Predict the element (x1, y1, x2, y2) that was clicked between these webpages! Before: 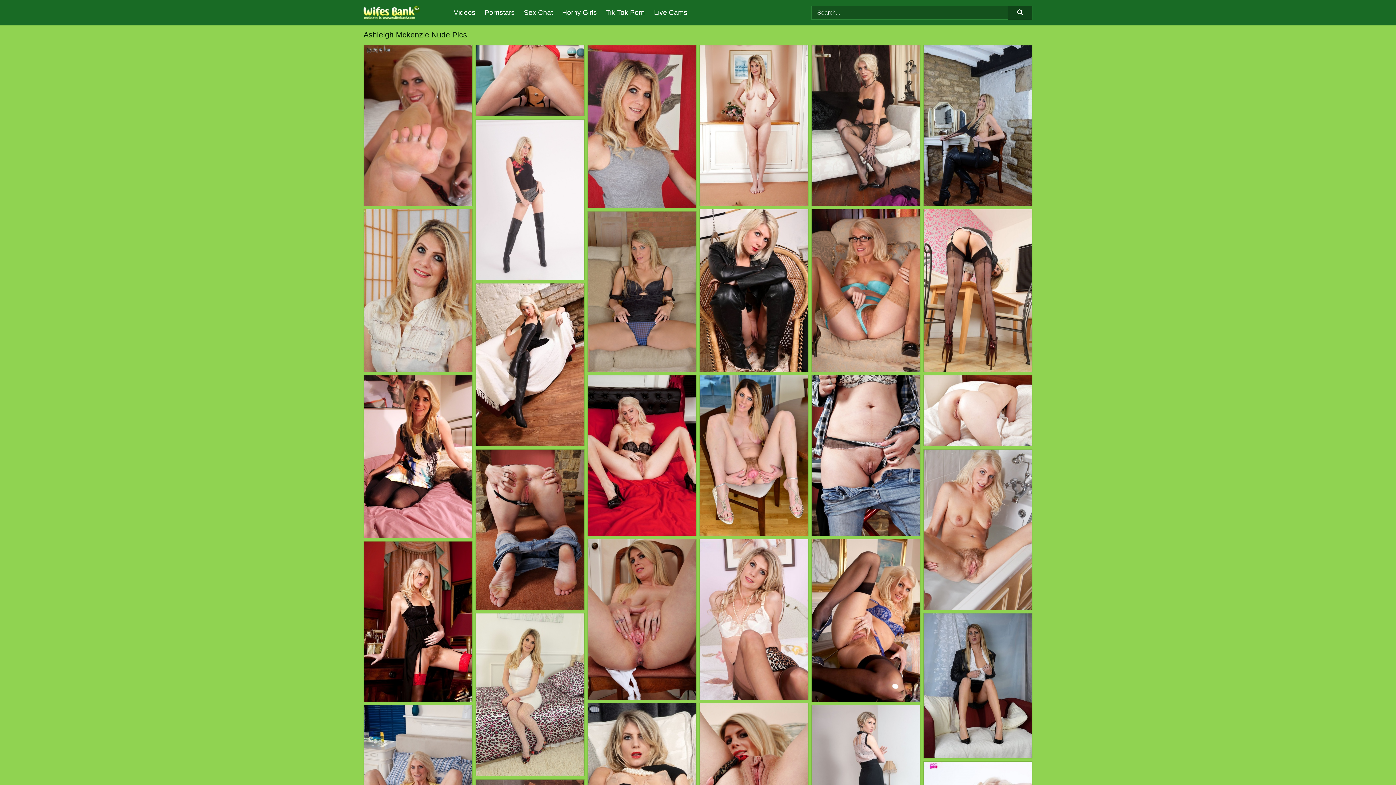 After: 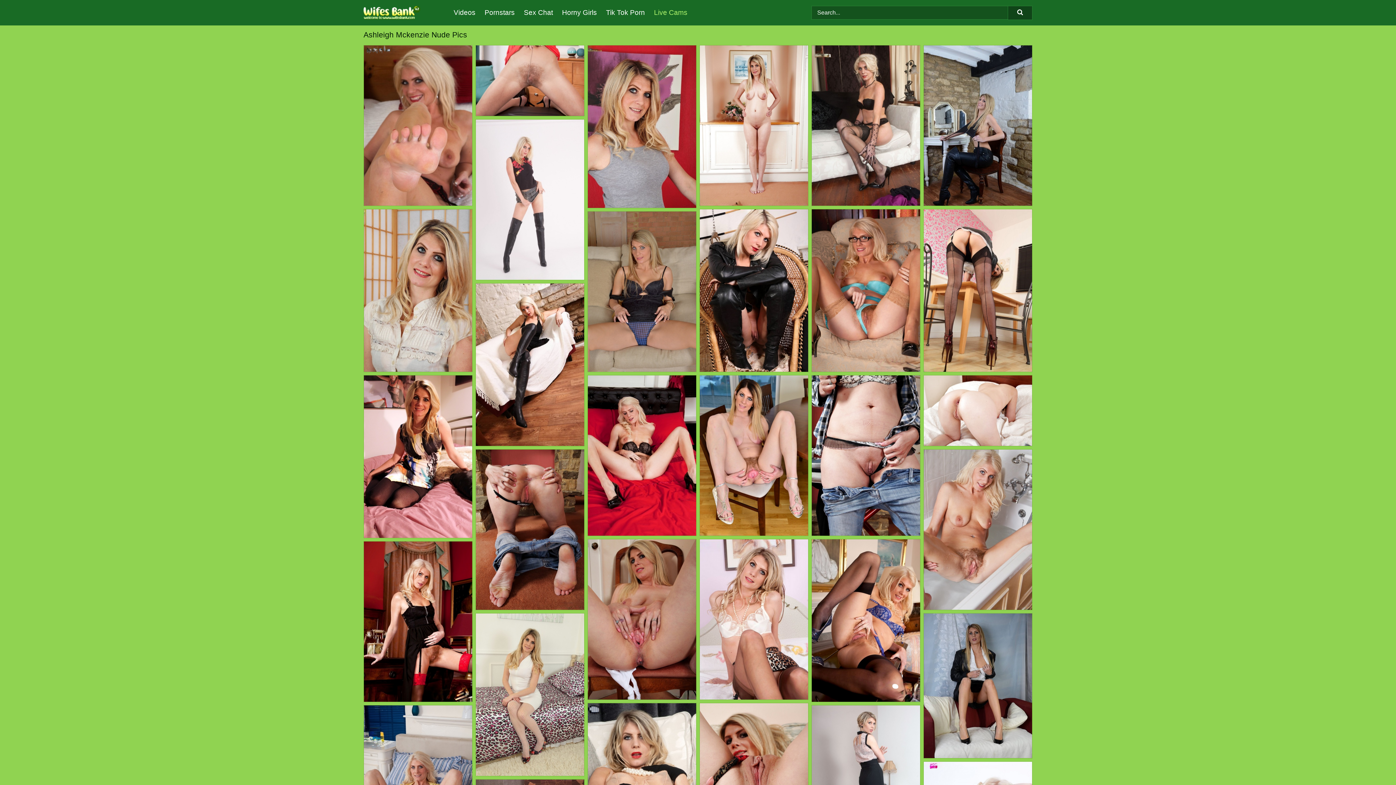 Action: bbox: (654, 0, 696, 25) label: Live Cams